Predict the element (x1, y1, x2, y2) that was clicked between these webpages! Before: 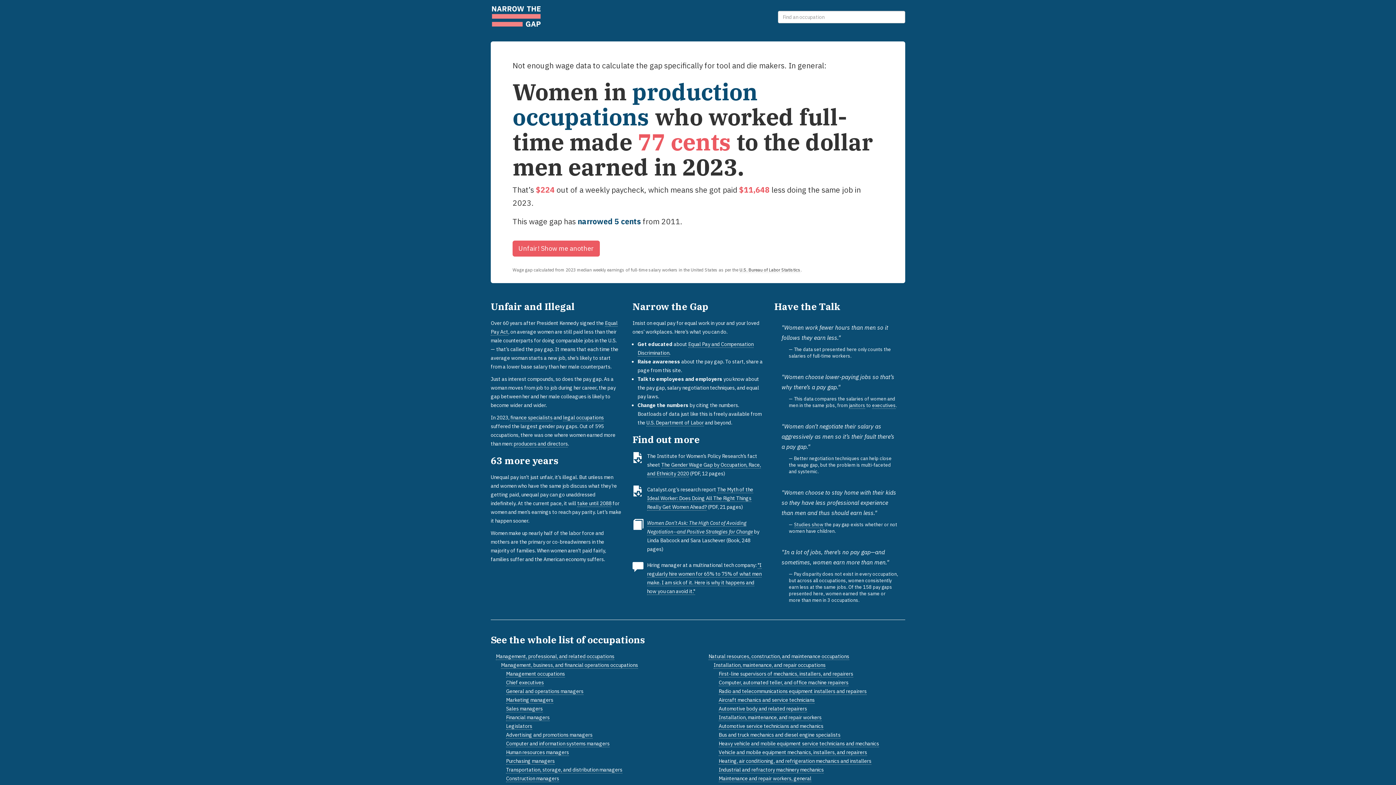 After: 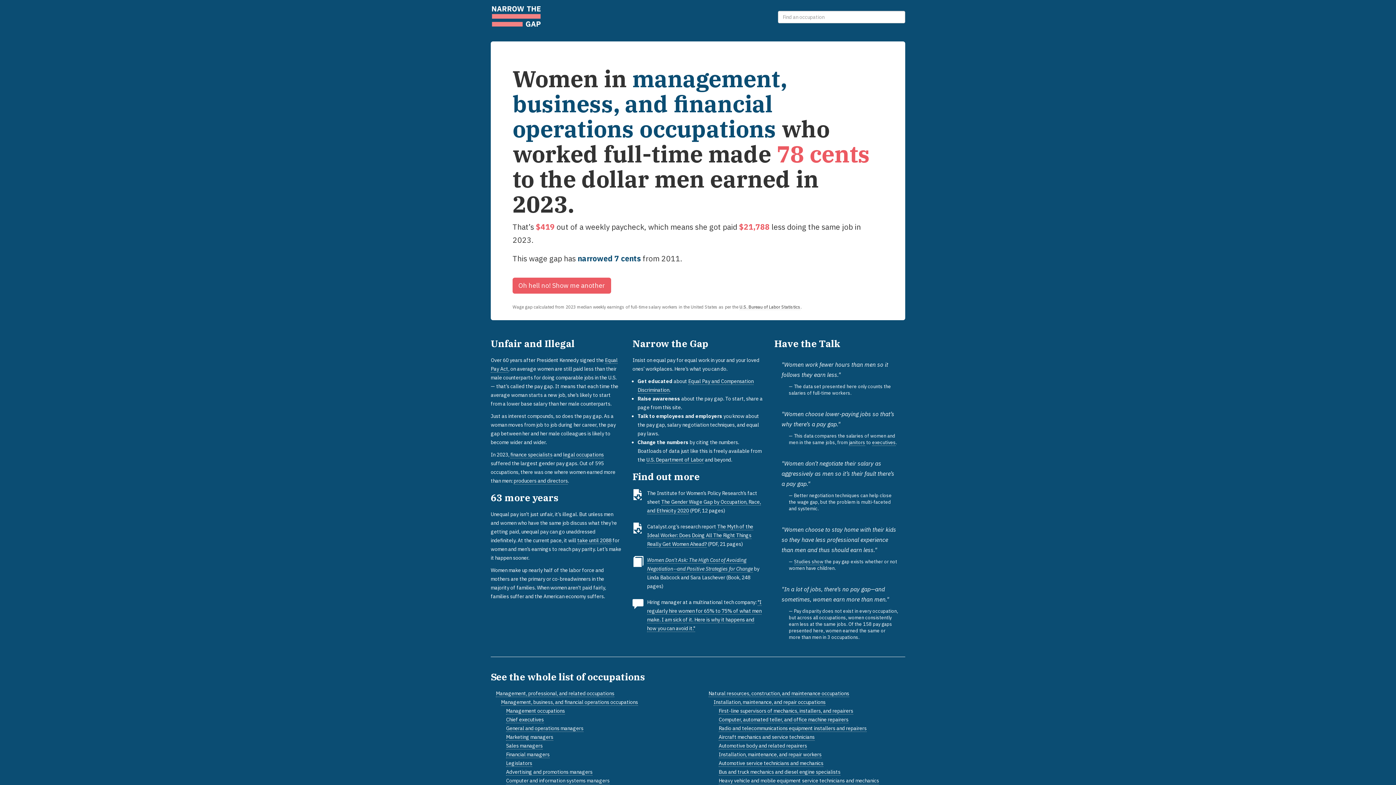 Action: label: Management, business, and financial operations occupations bbox: (501, 662, 638, 668)